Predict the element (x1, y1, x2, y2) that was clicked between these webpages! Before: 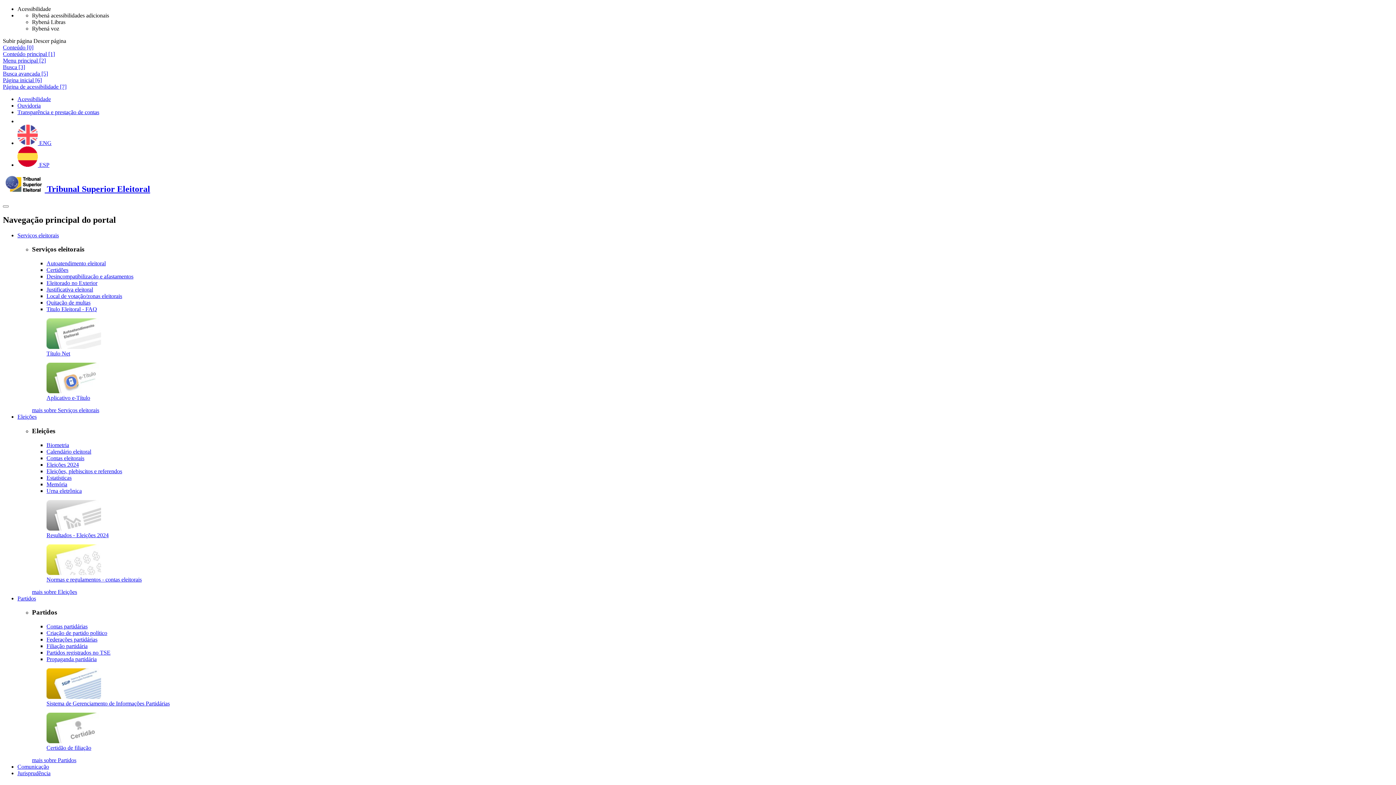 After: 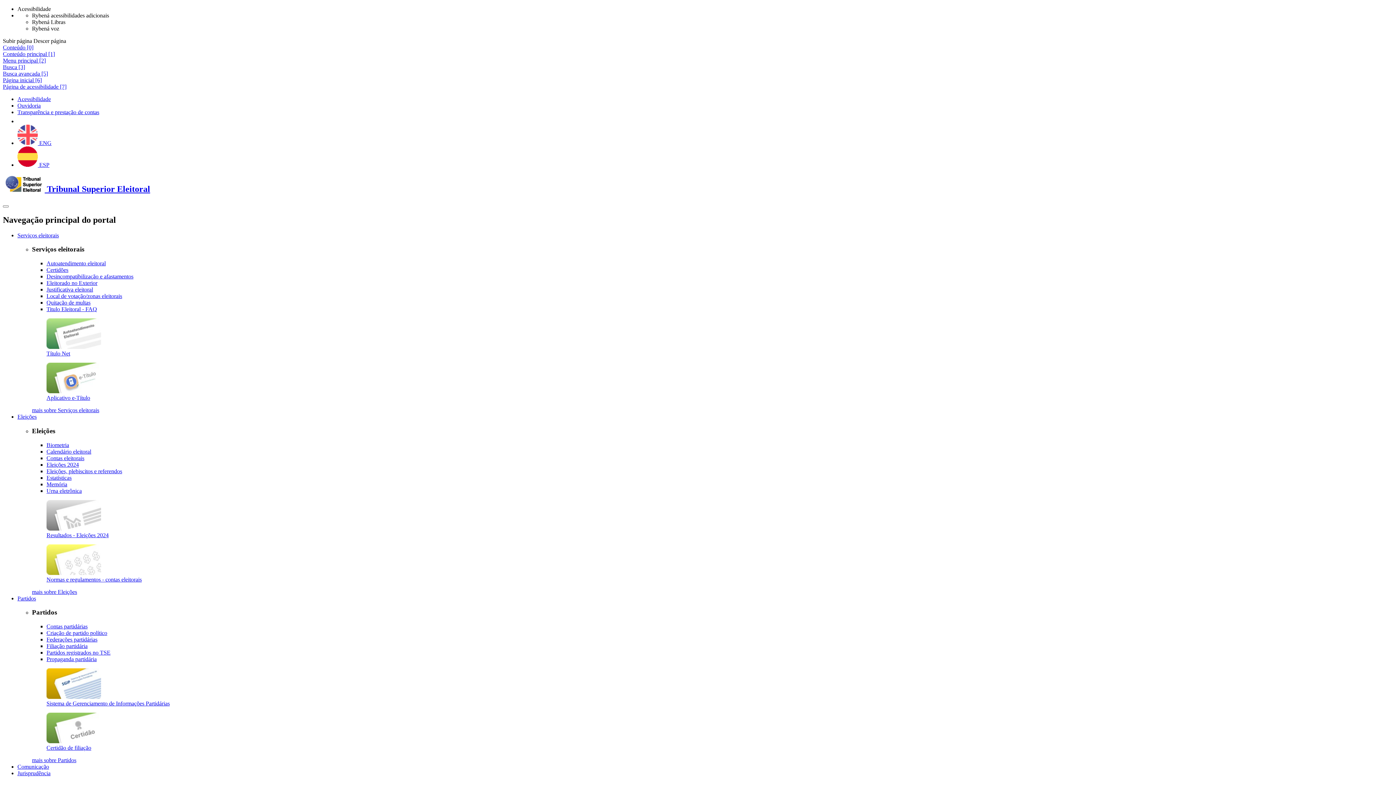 Action: label: Partidos registrados no TSE bbox: (46, 649, 110, 655)